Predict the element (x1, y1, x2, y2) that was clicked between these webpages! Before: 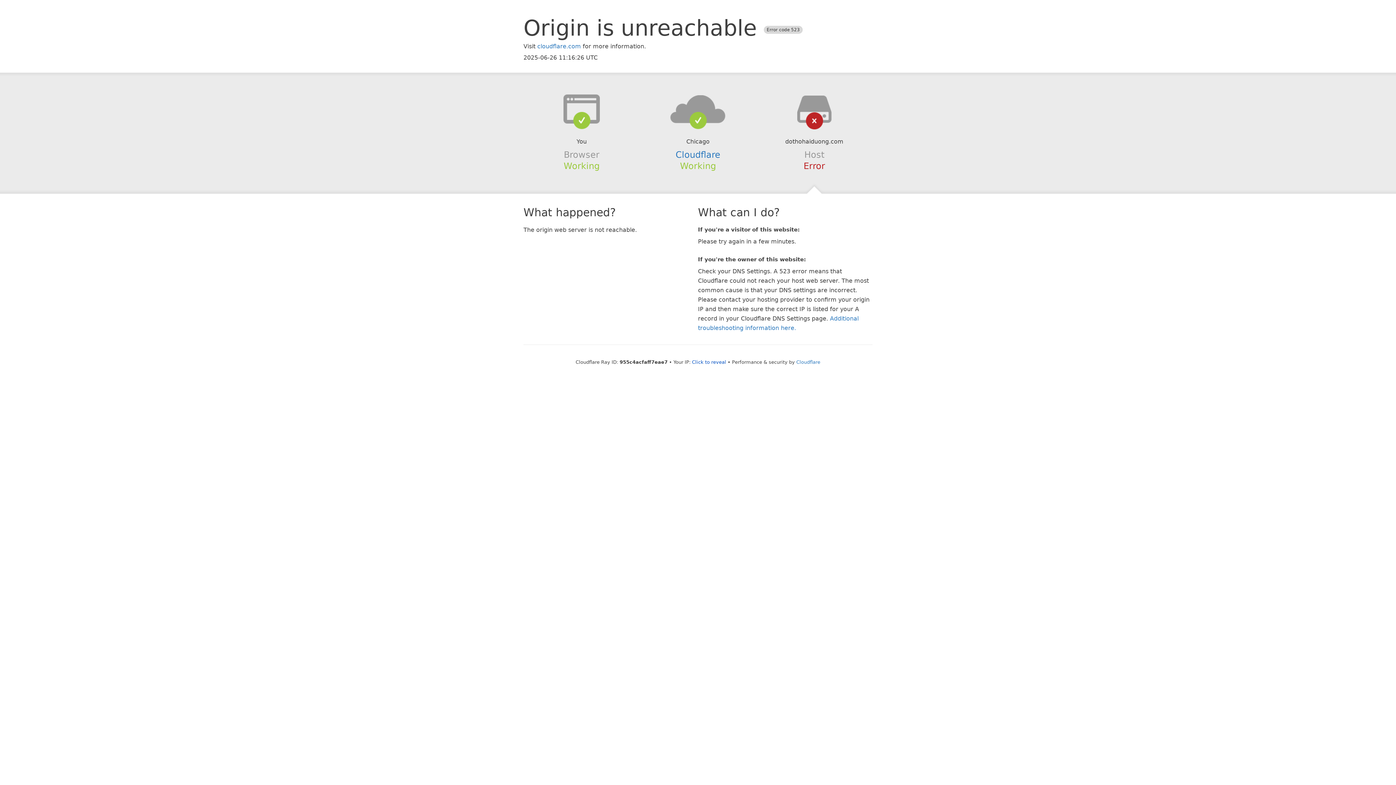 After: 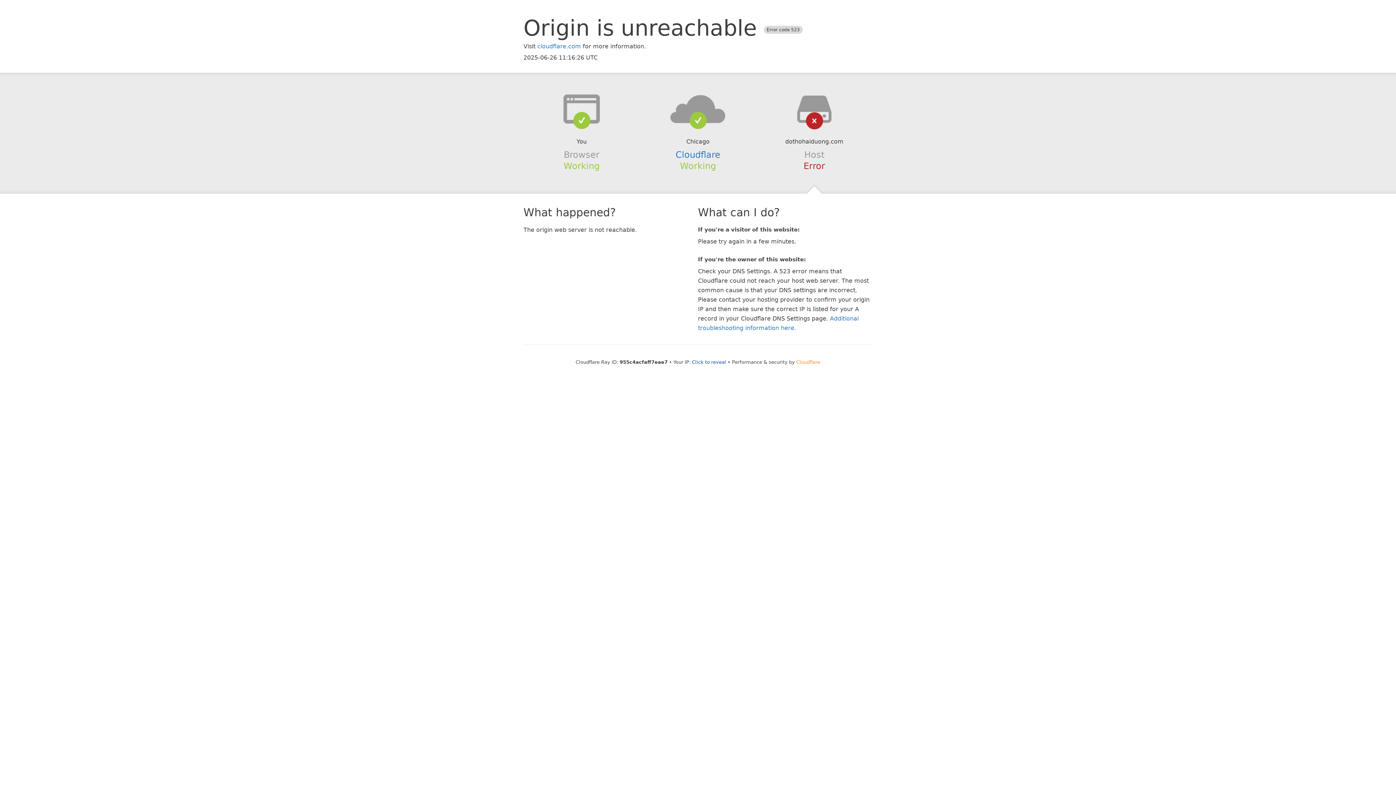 Action: label: Cloudflare bbox: (796, 359, 820, 364)